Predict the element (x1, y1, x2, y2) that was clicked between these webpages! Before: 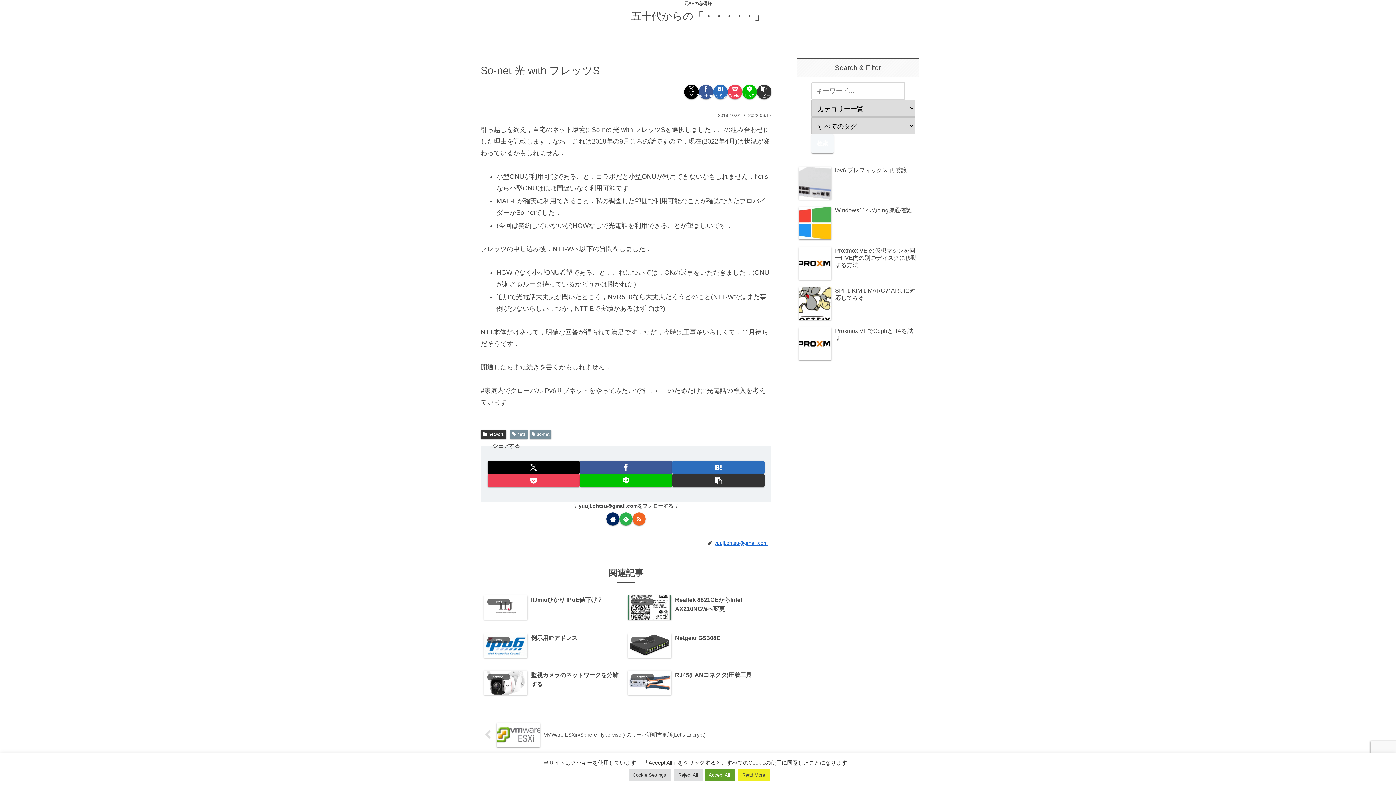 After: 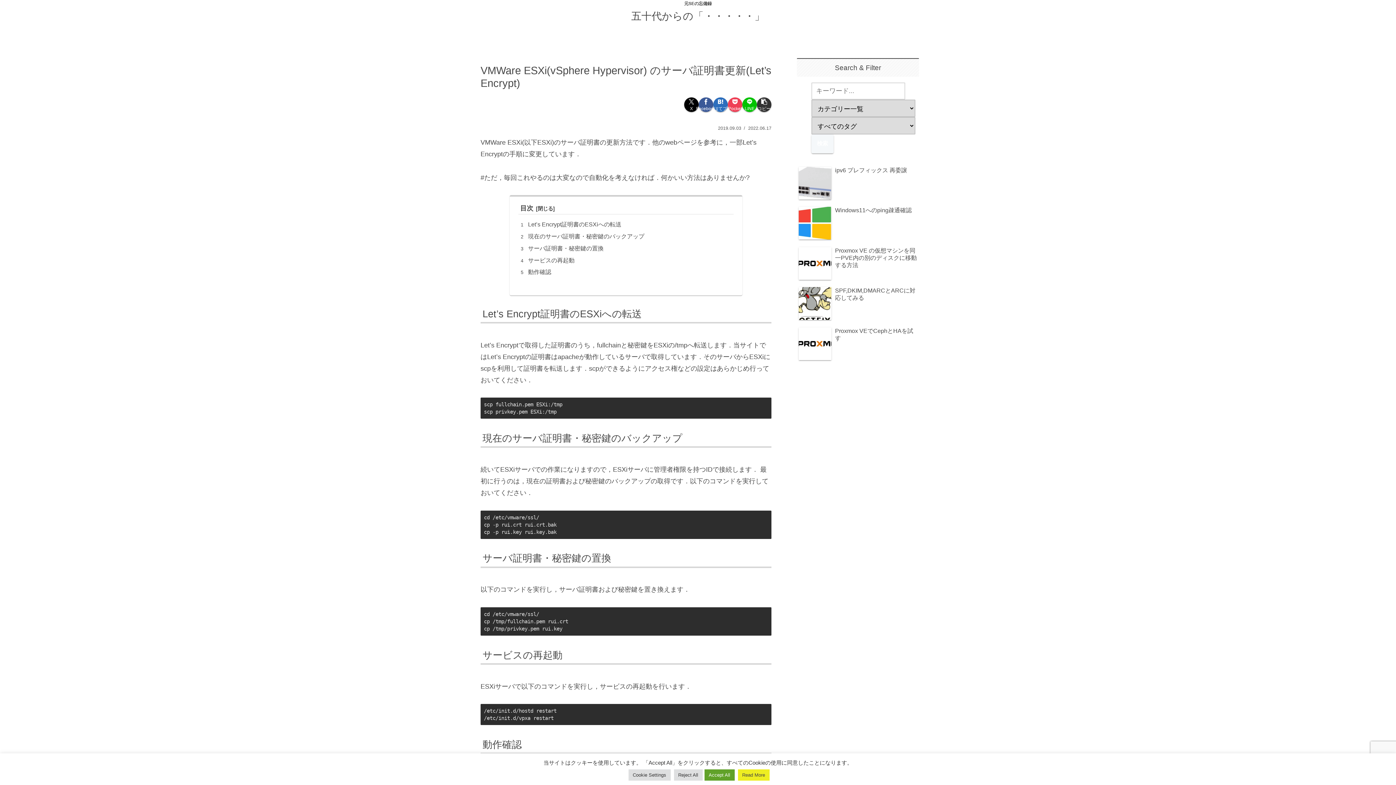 Action: bbox: (480, 719, 771, 751) label: VMWare ESXi(vSphere Hypervisor) のサーバ証明書更新(Let’s Encrypt)